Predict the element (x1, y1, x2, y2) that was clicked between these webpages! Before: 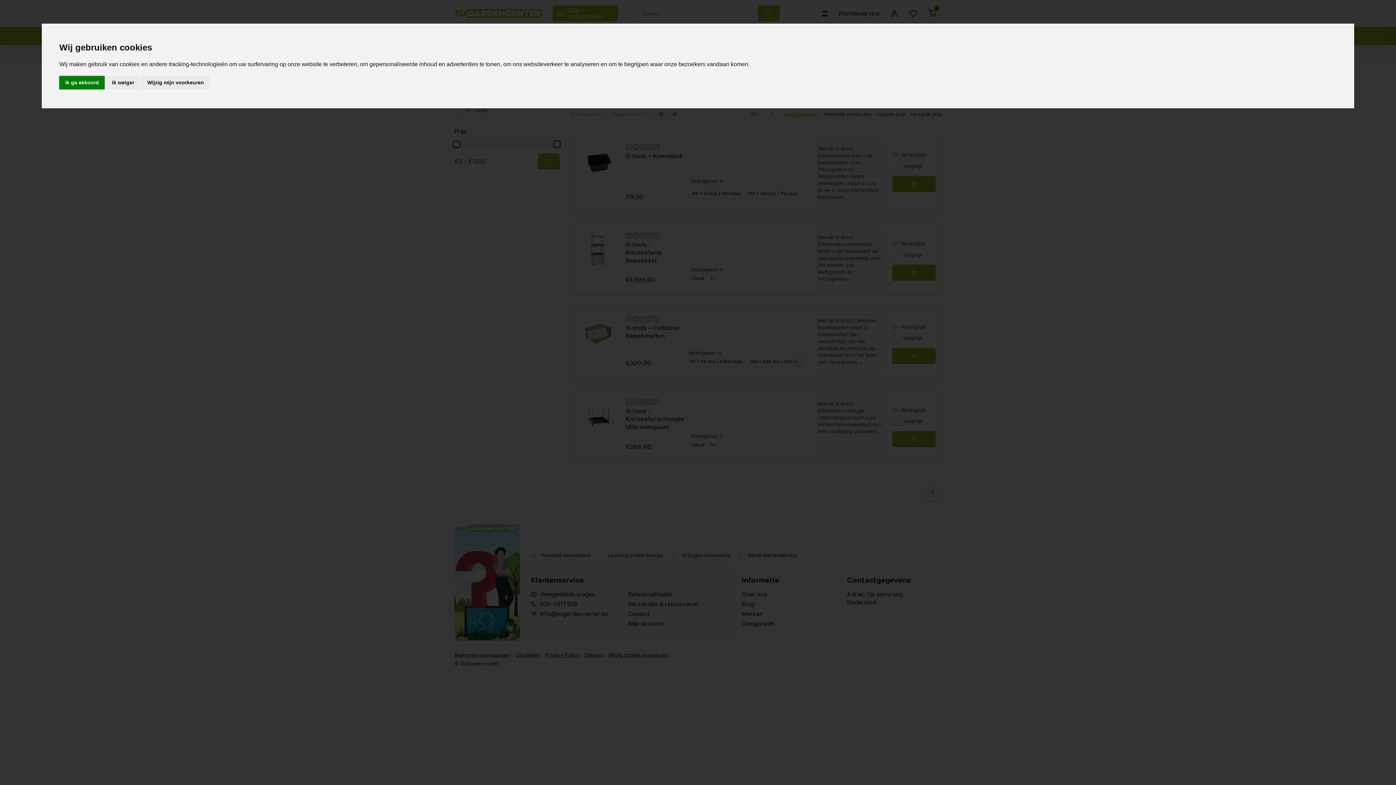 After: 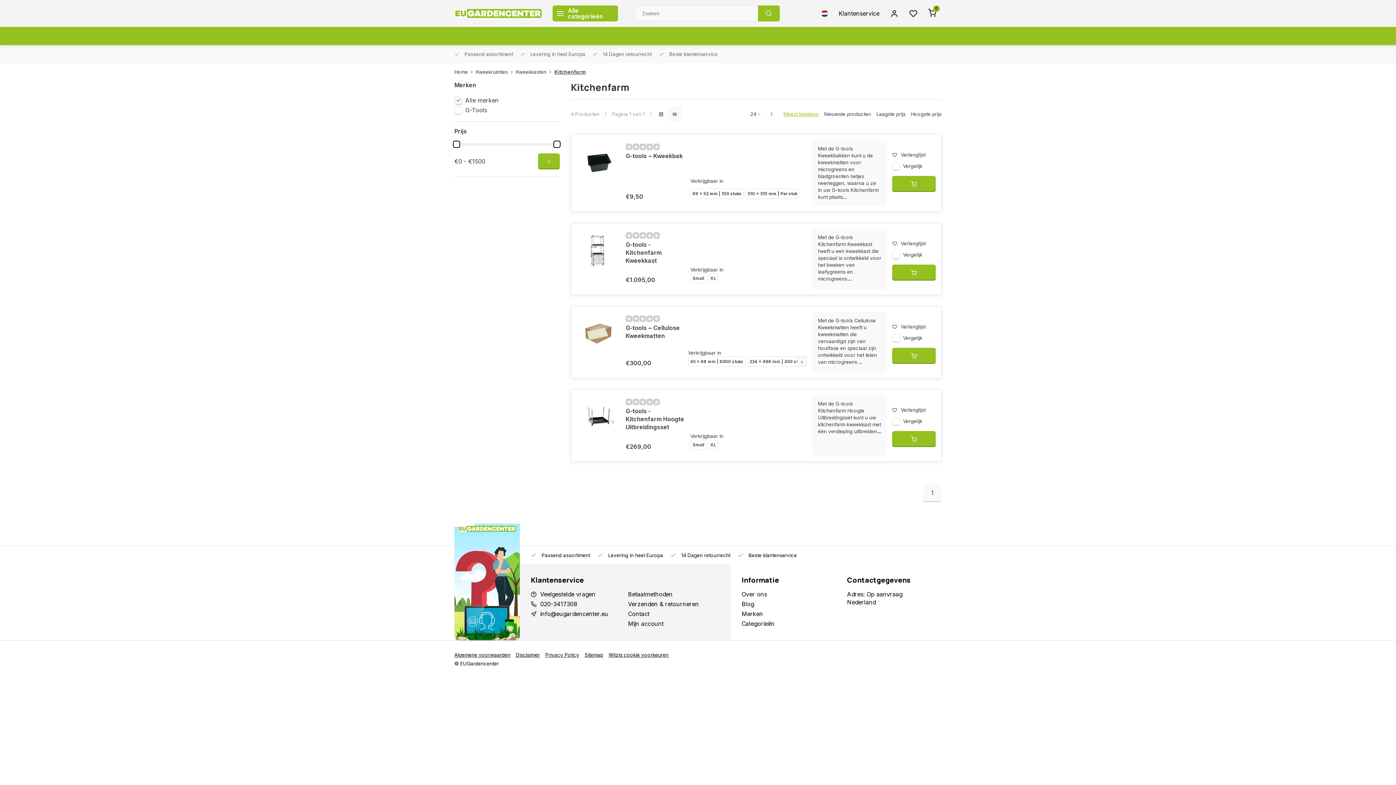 Action: bbox: (106, 75, 140, 89) label: Ik weiger